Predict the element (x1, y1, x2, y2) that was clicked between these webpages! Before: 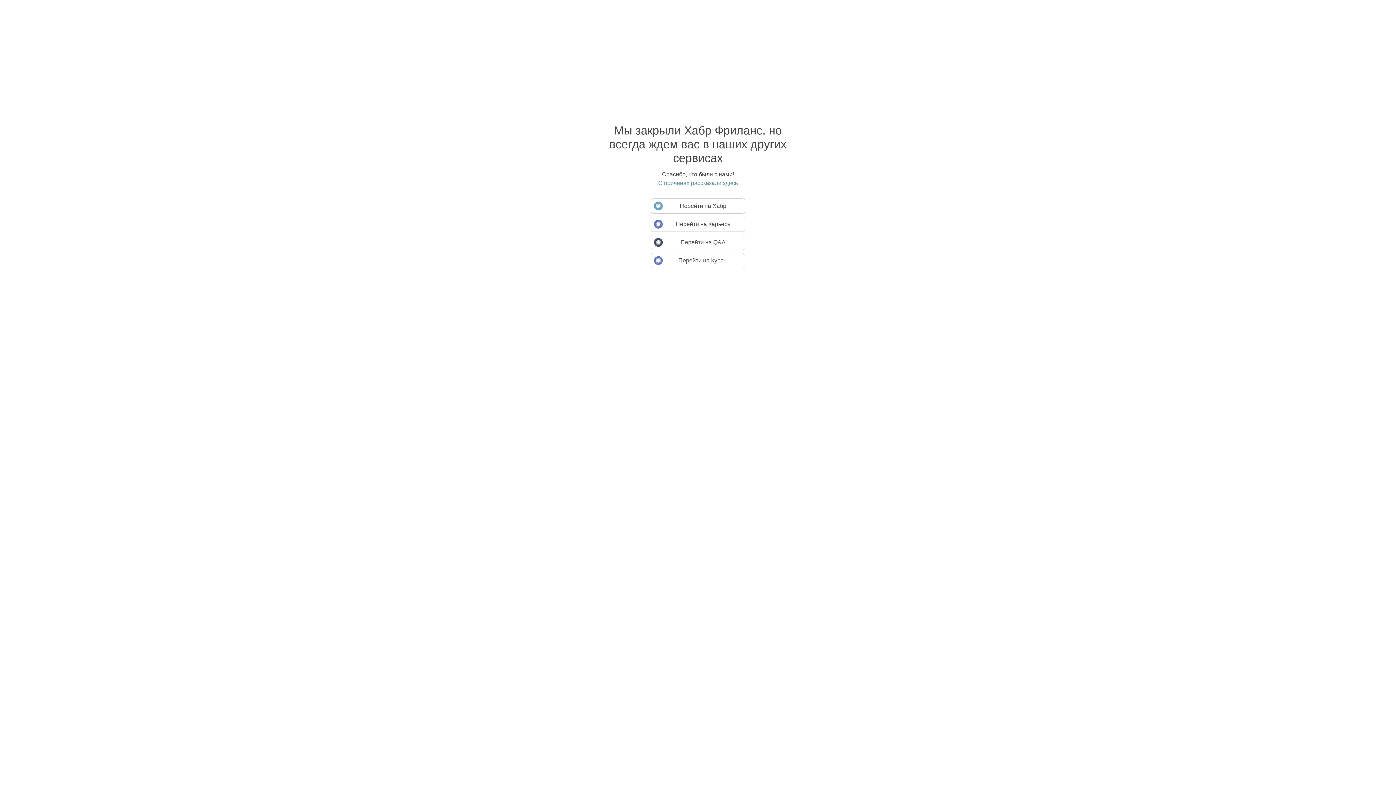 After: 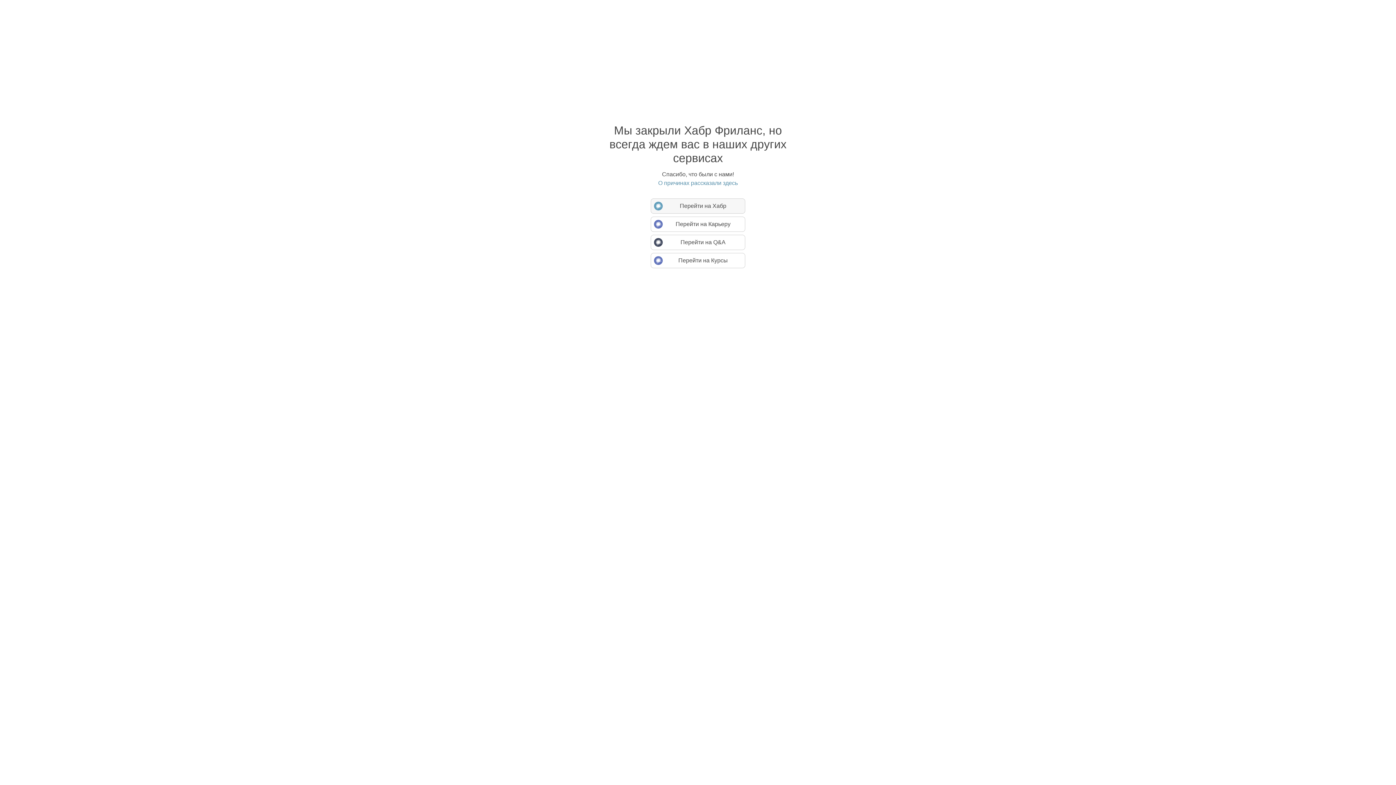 Action: bbox: (650, 198, 745, 213) label: Перейти на Хабр